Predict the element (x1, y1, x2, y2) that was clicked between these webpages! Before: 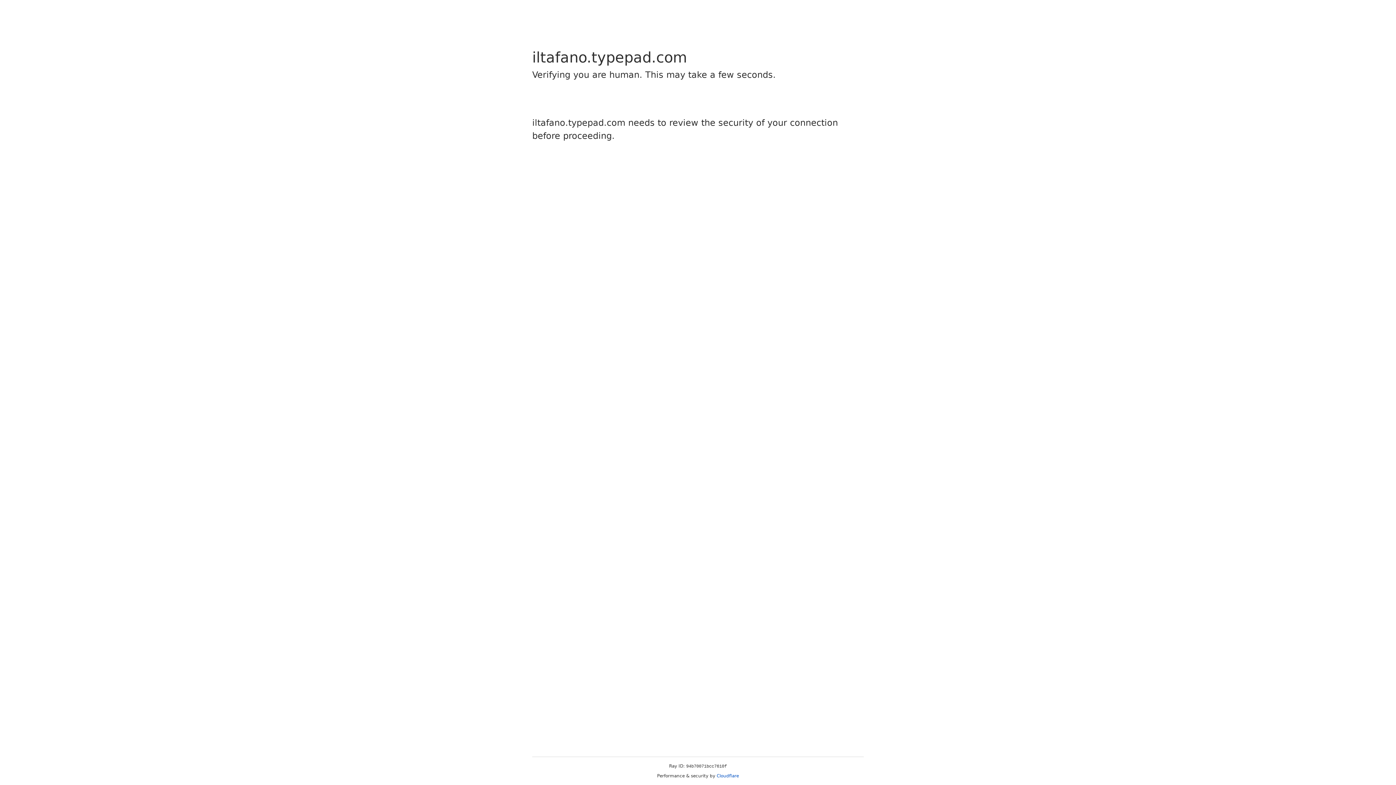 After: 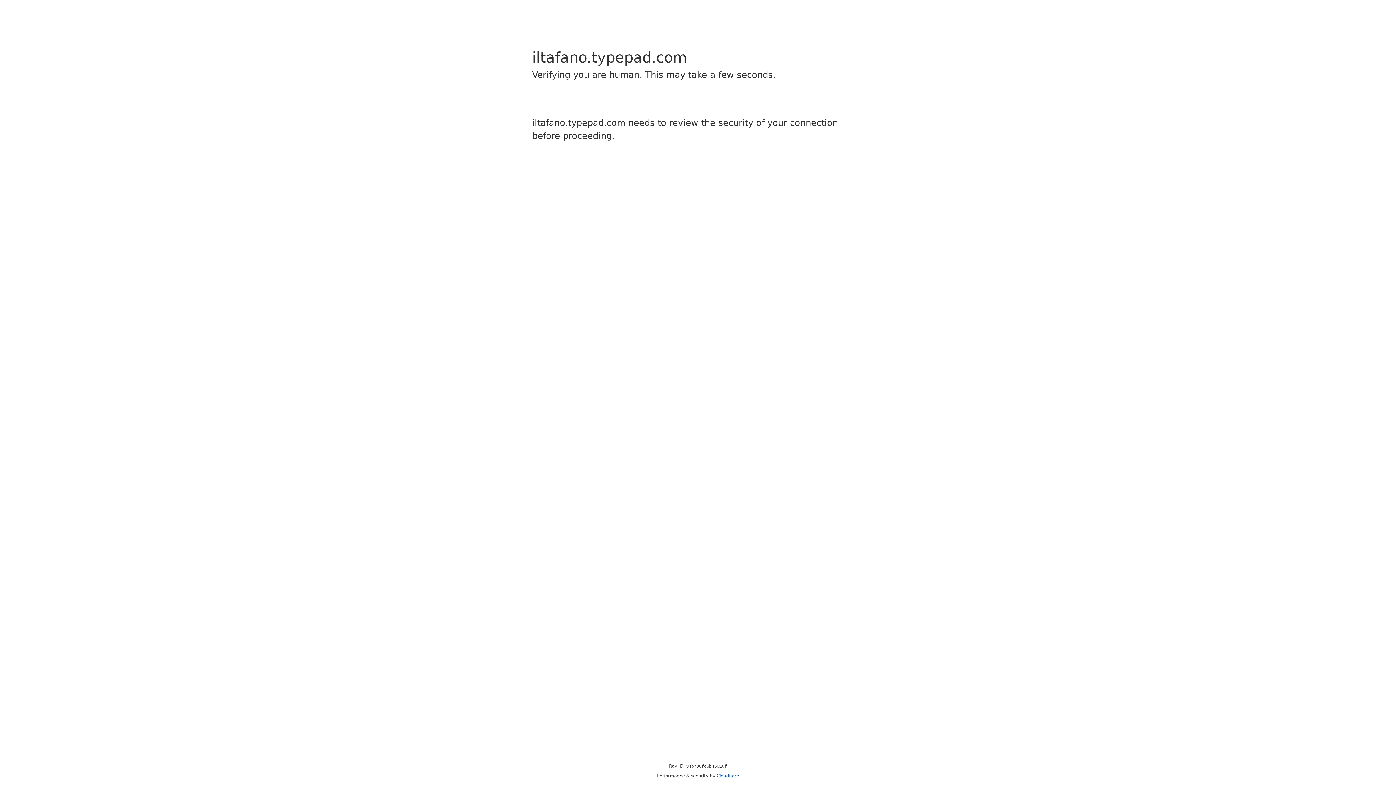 Action: bbox: (716, 773, 739, 778) label: Cloudflare